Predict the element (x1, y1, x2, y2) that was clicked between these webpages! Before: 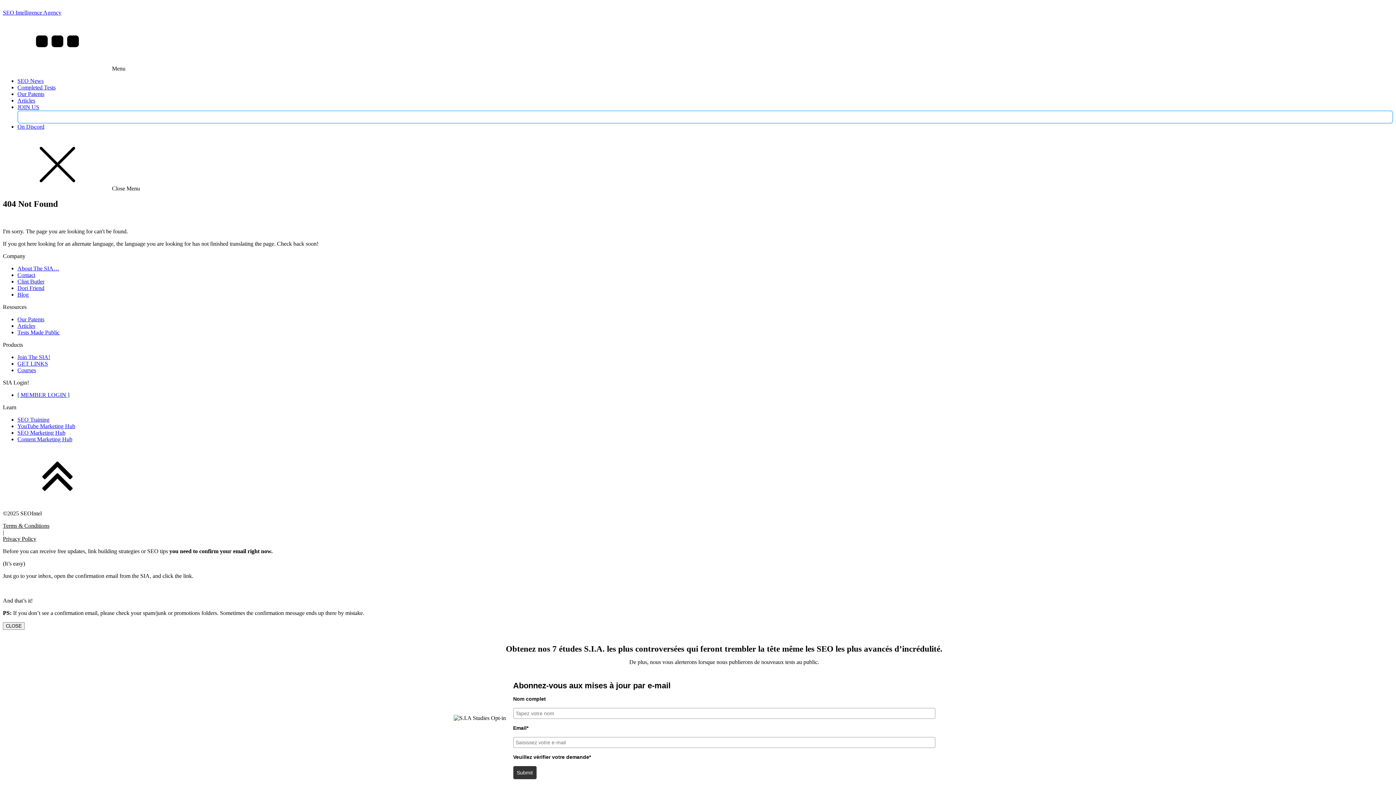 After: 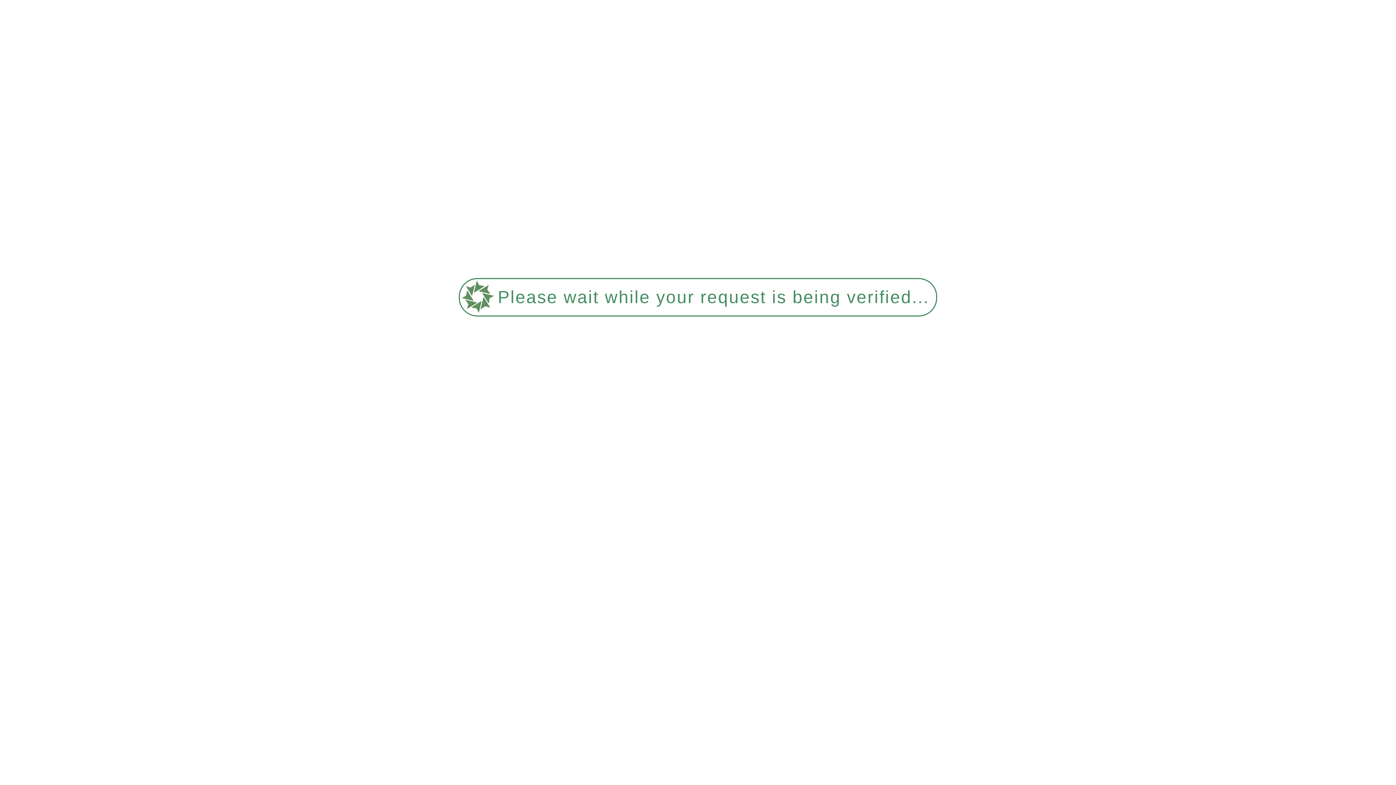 Action: bbox: (17, 423, 75, 429) label: YouTube Marketing Hub